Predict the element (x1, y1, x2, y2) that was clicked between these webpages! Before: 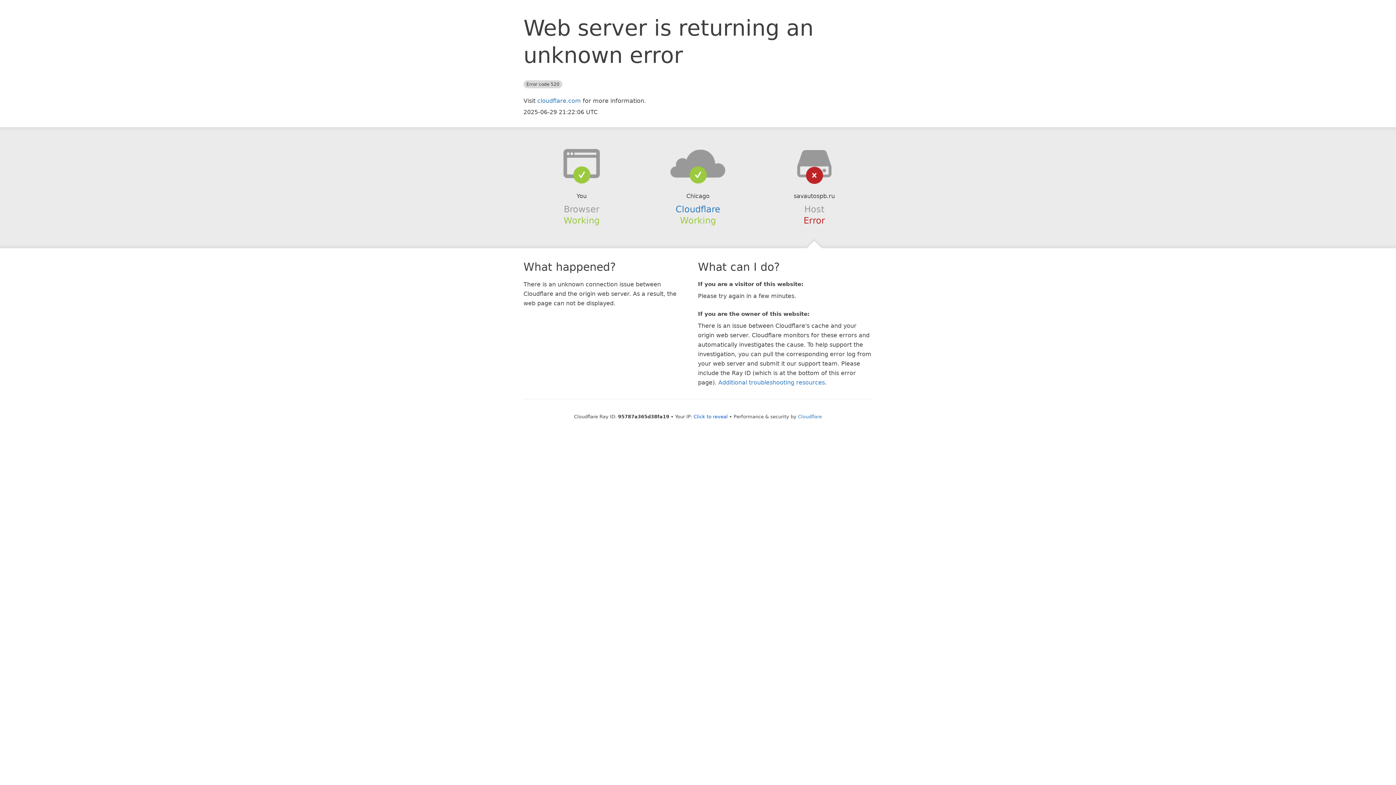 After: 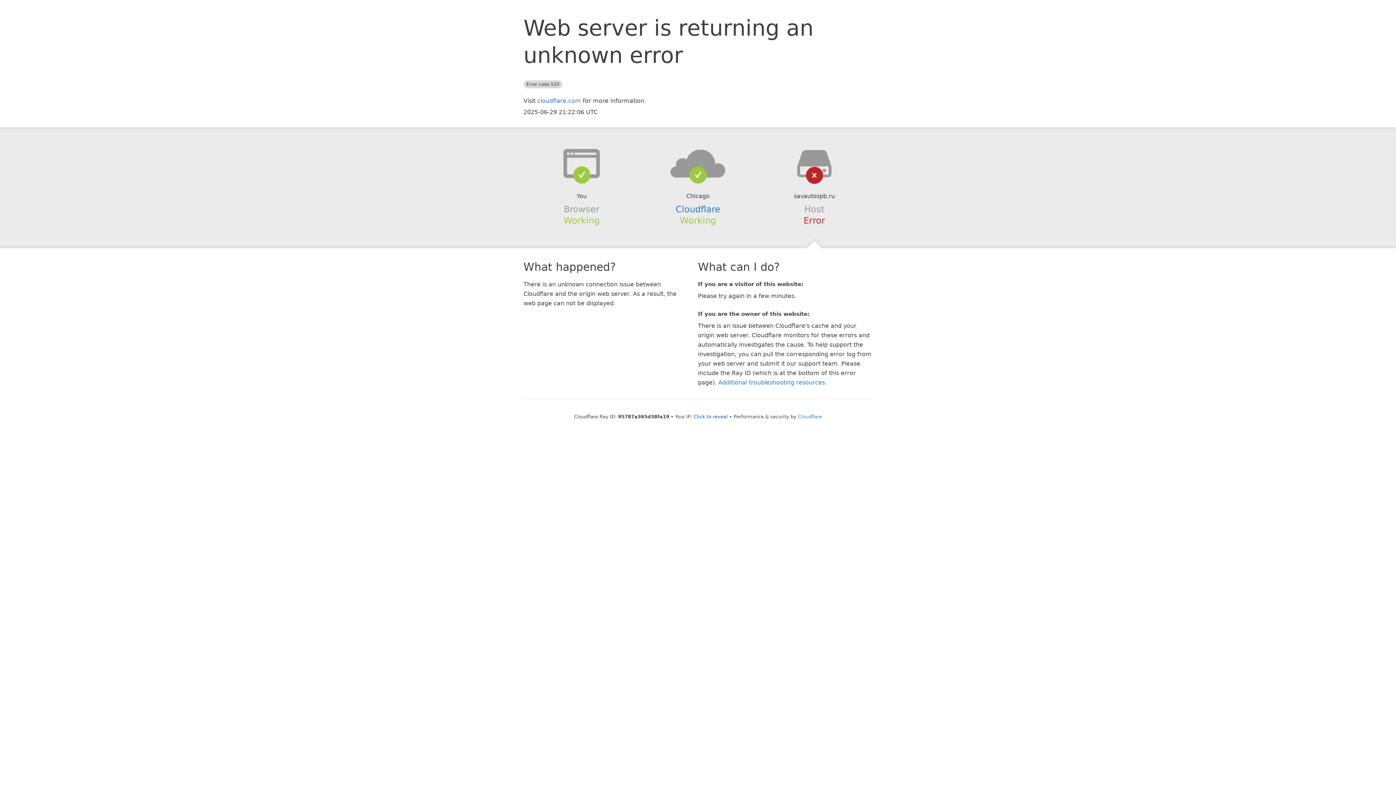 Action: bbox: (639, 148, 756, 178)